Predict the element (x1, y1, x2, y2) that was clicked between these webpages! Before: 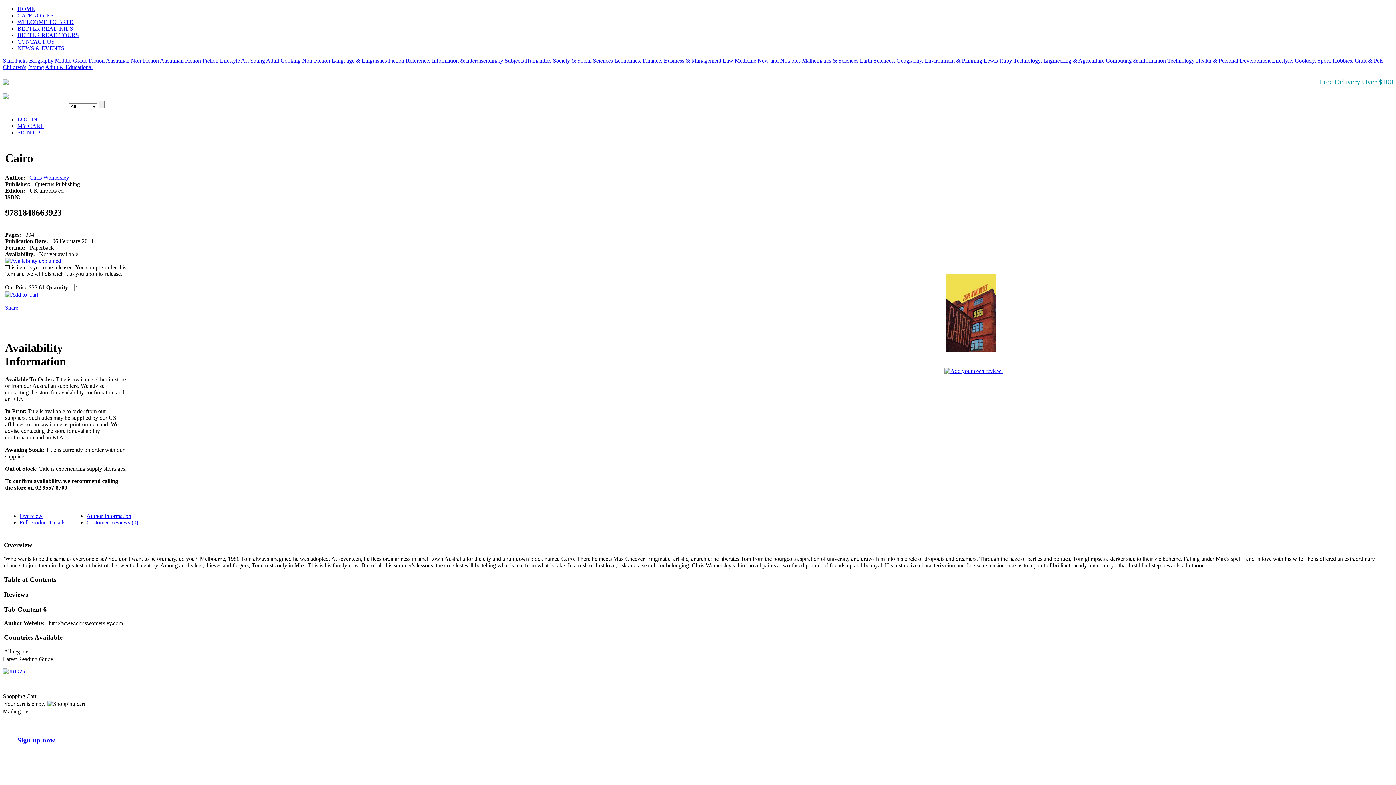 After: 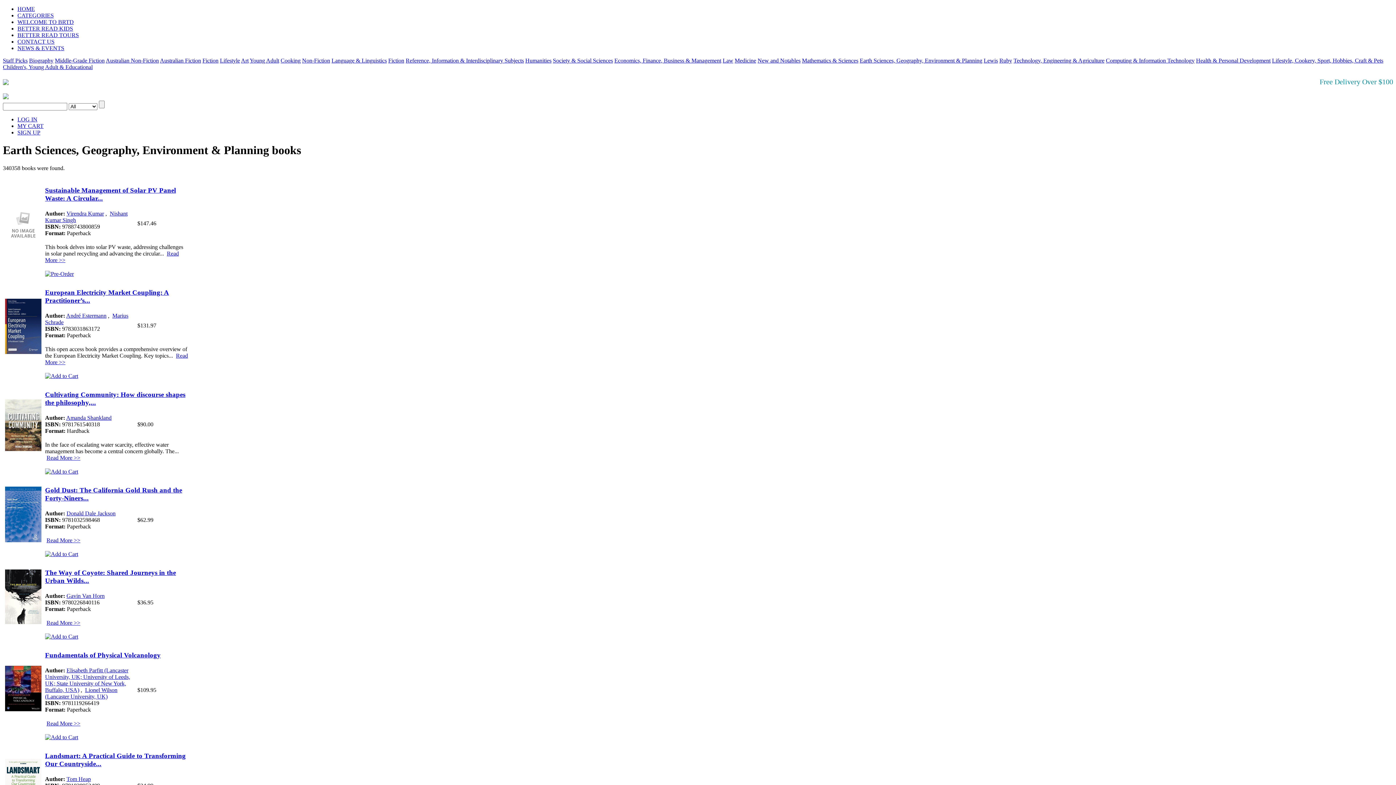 Action: bbox: (860, 57, 982, 63) label: Earth Sciences, Geography, Environment & Planning